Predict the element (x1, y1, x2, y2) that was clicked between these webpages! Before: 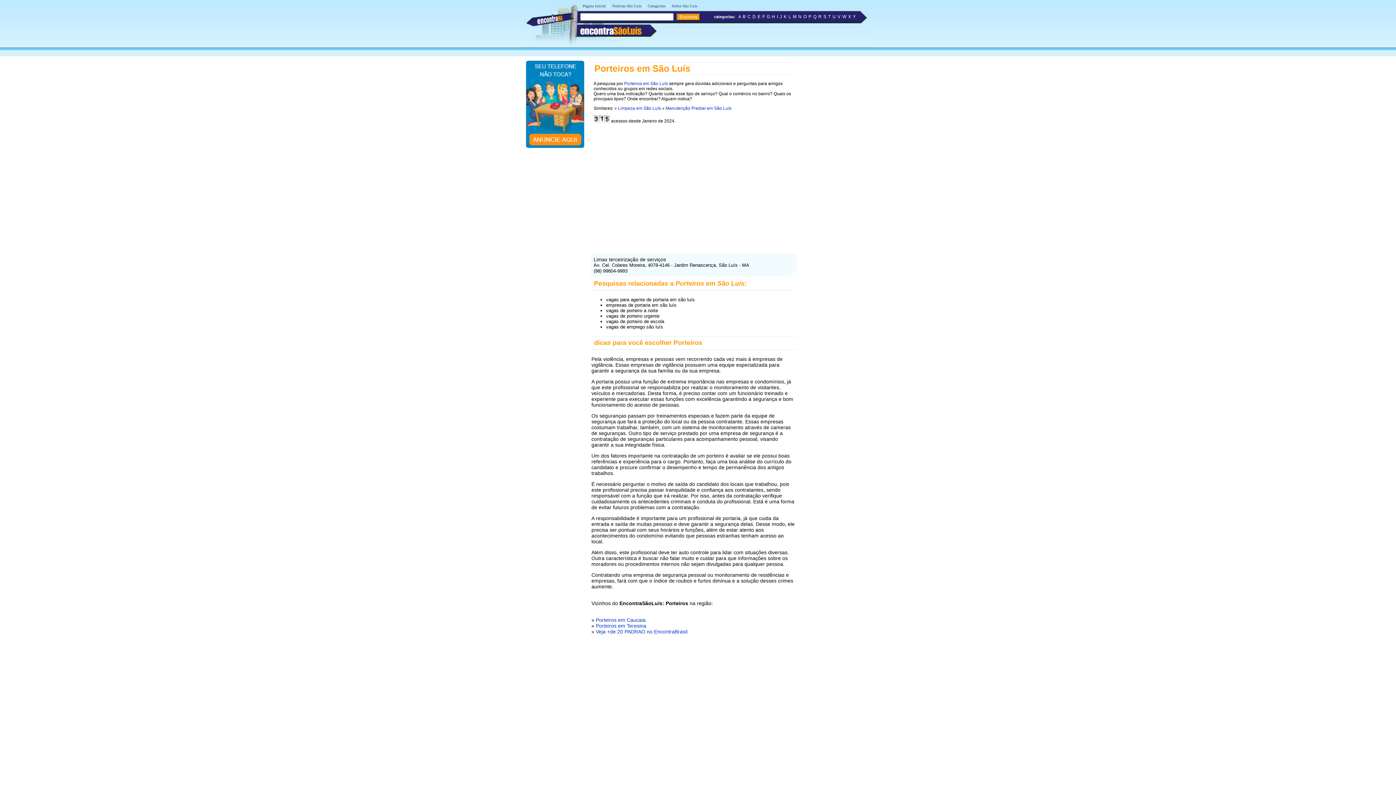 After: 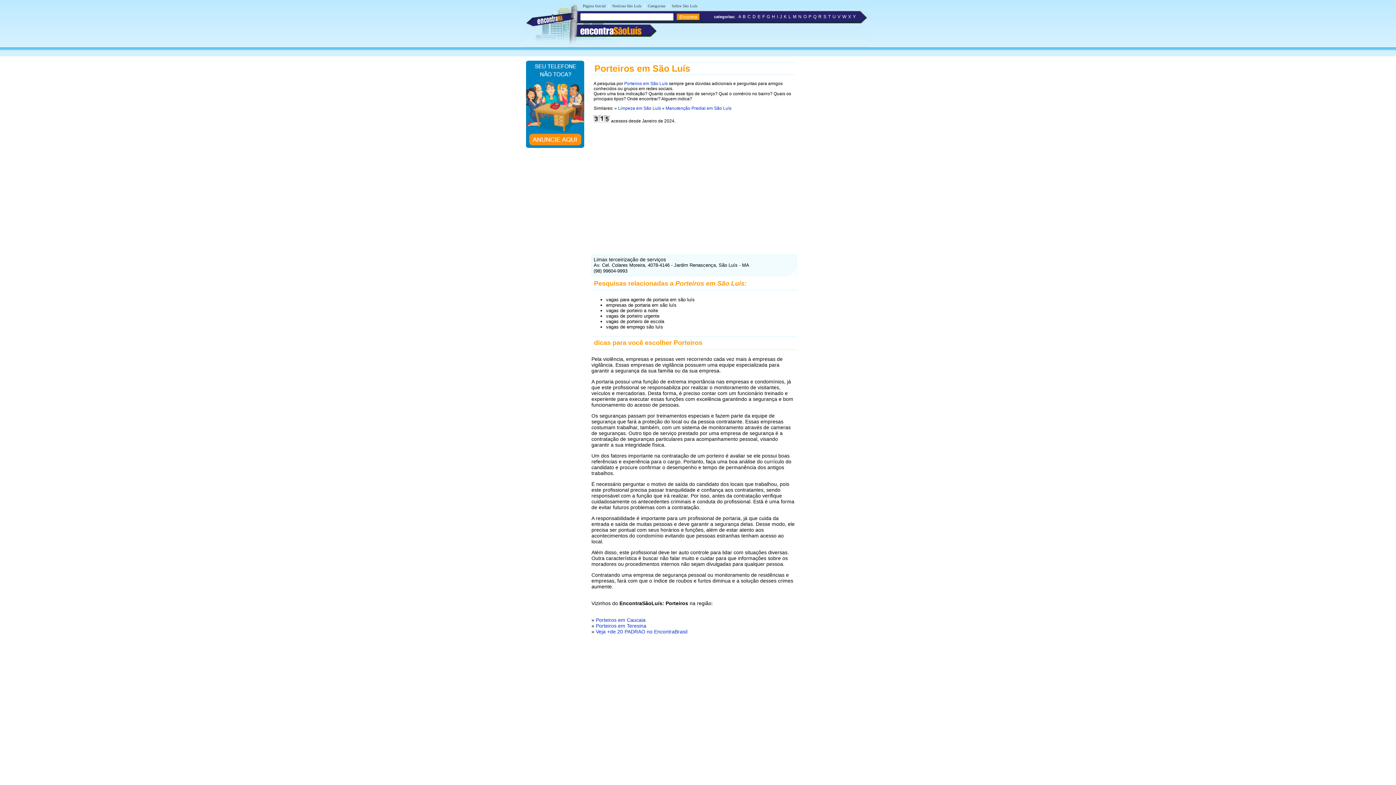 Action: bbox: (596, 629, 687, 634) label: Veja +de 20 PADRAO no EncontraBrasil